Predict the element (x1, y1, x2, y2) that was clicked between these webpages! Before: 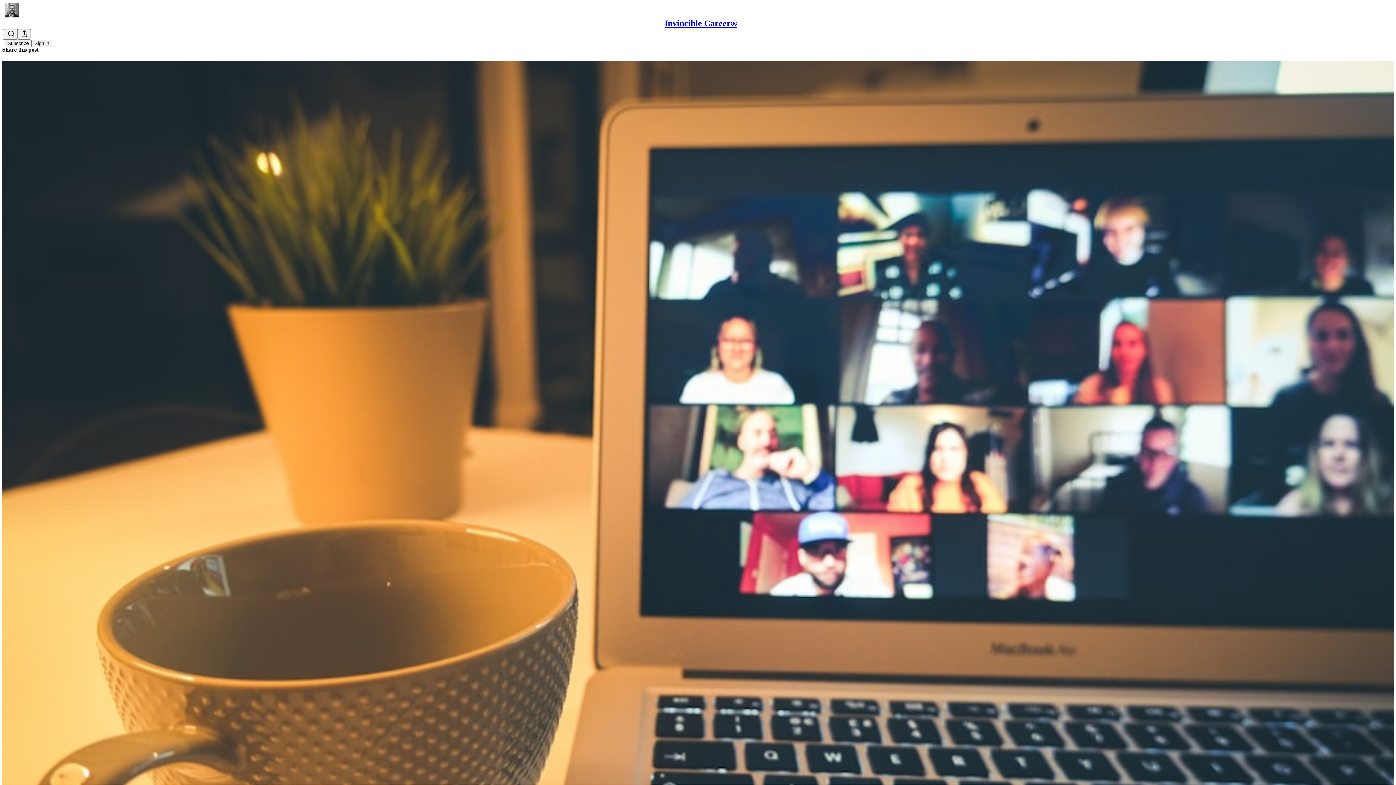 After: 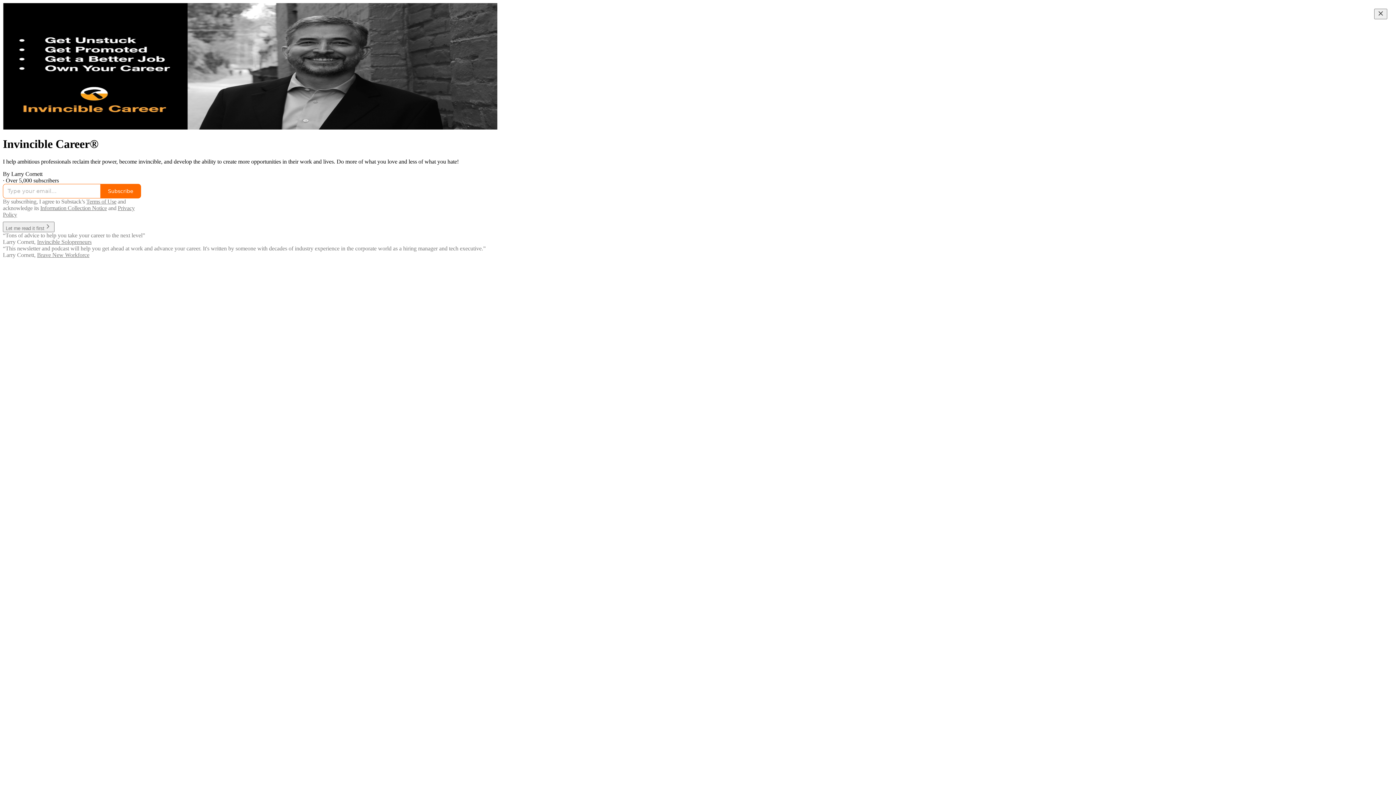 Action: bbox: (664, 18, 737, 28) label: Invincible Career®